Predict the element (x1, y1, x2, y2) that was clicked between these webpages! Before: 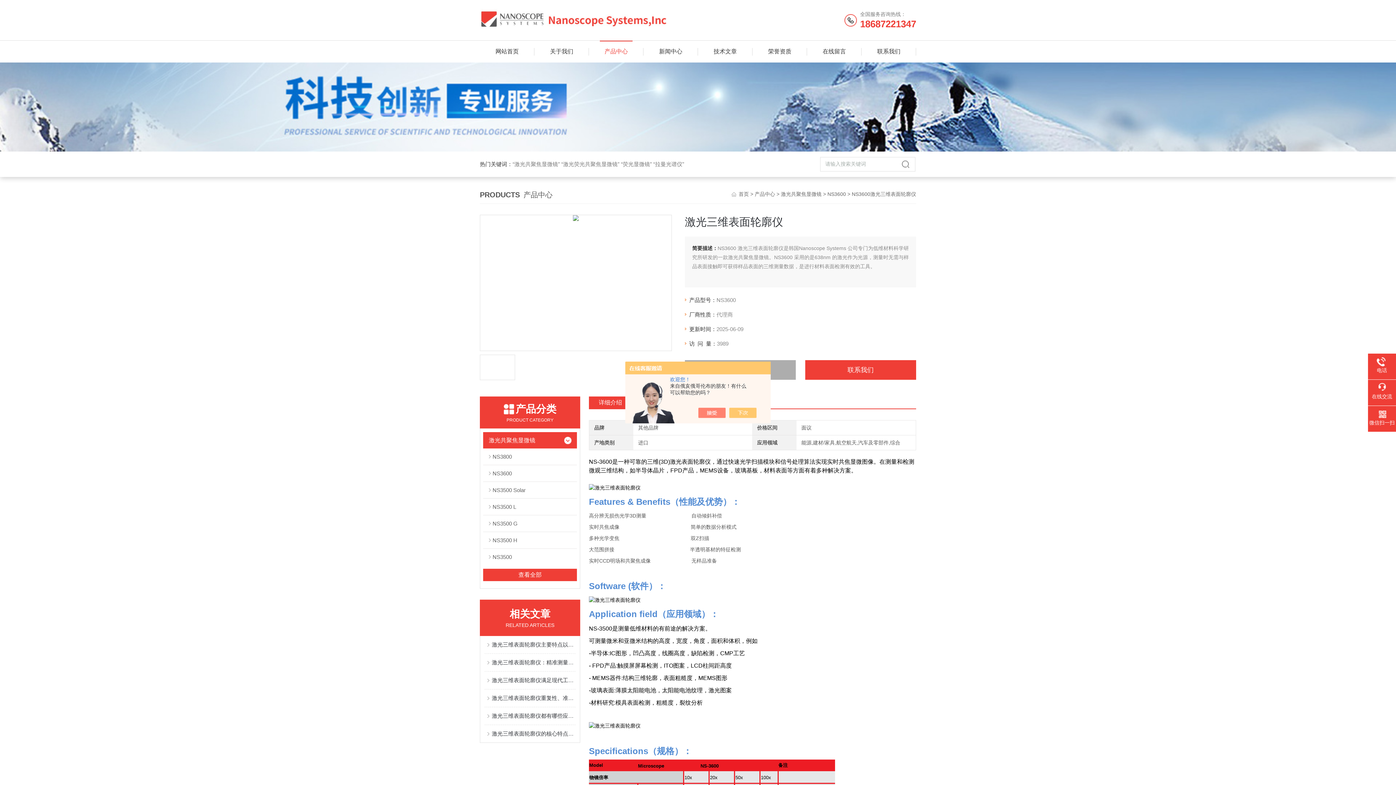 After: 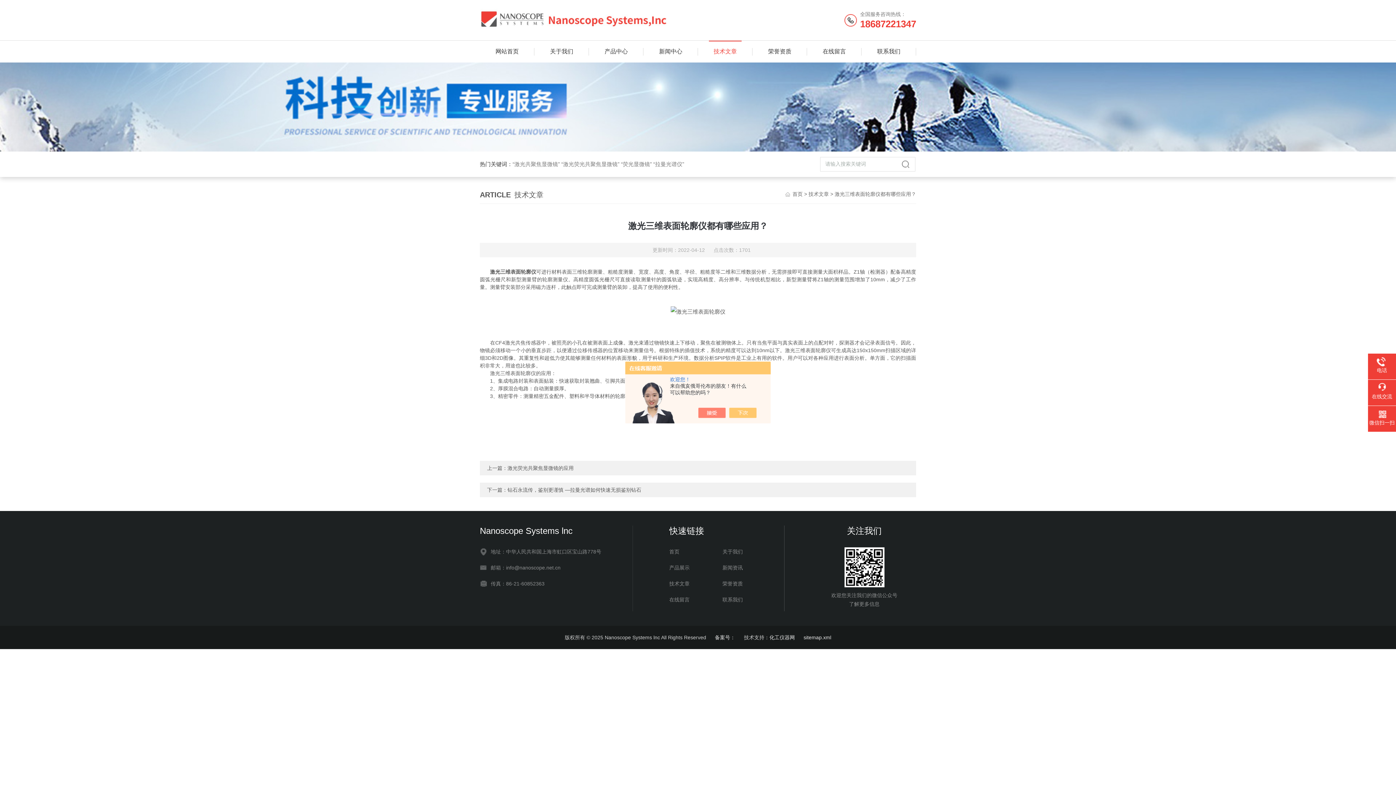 Action: label: 激光三维表面轮廓仪都有哪些应用？ bbox: (492, 707, 575, 725)